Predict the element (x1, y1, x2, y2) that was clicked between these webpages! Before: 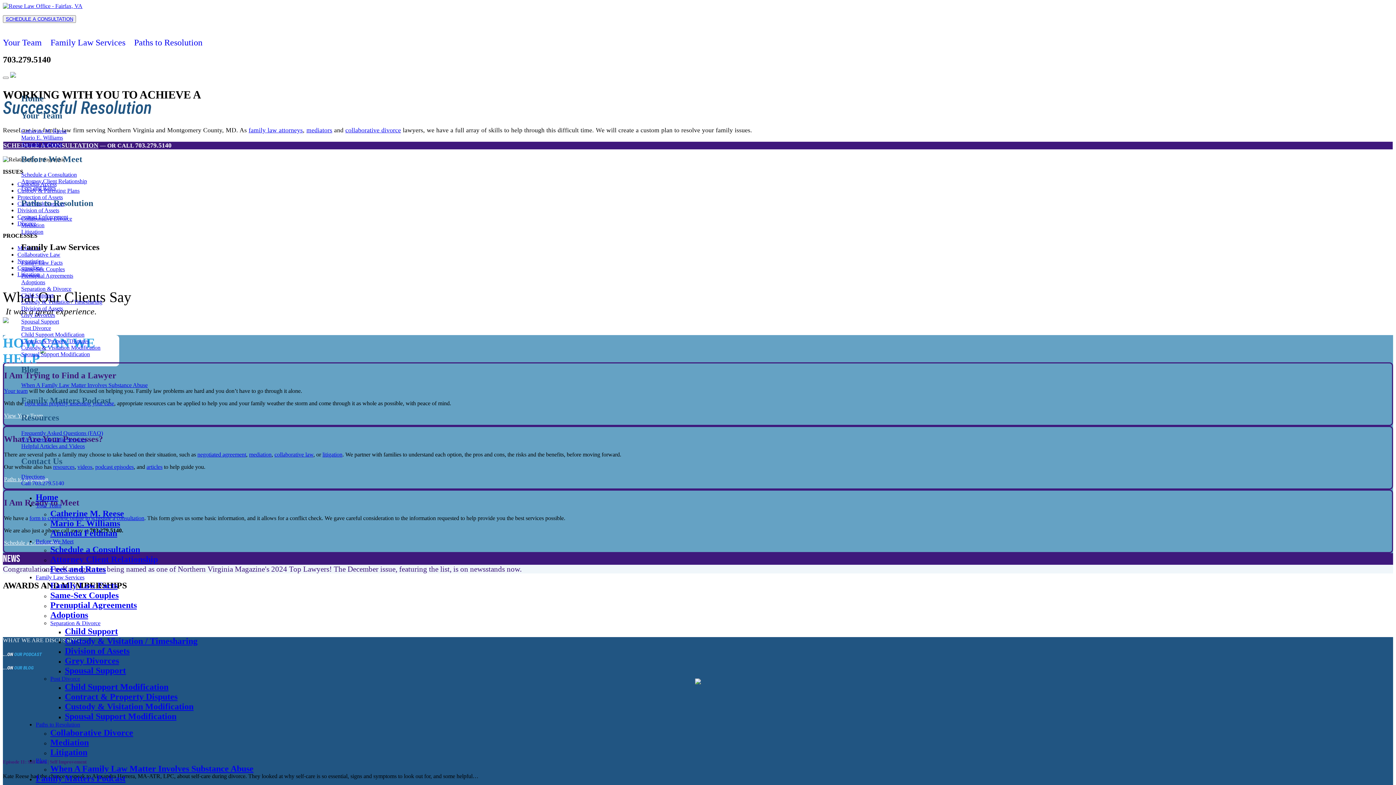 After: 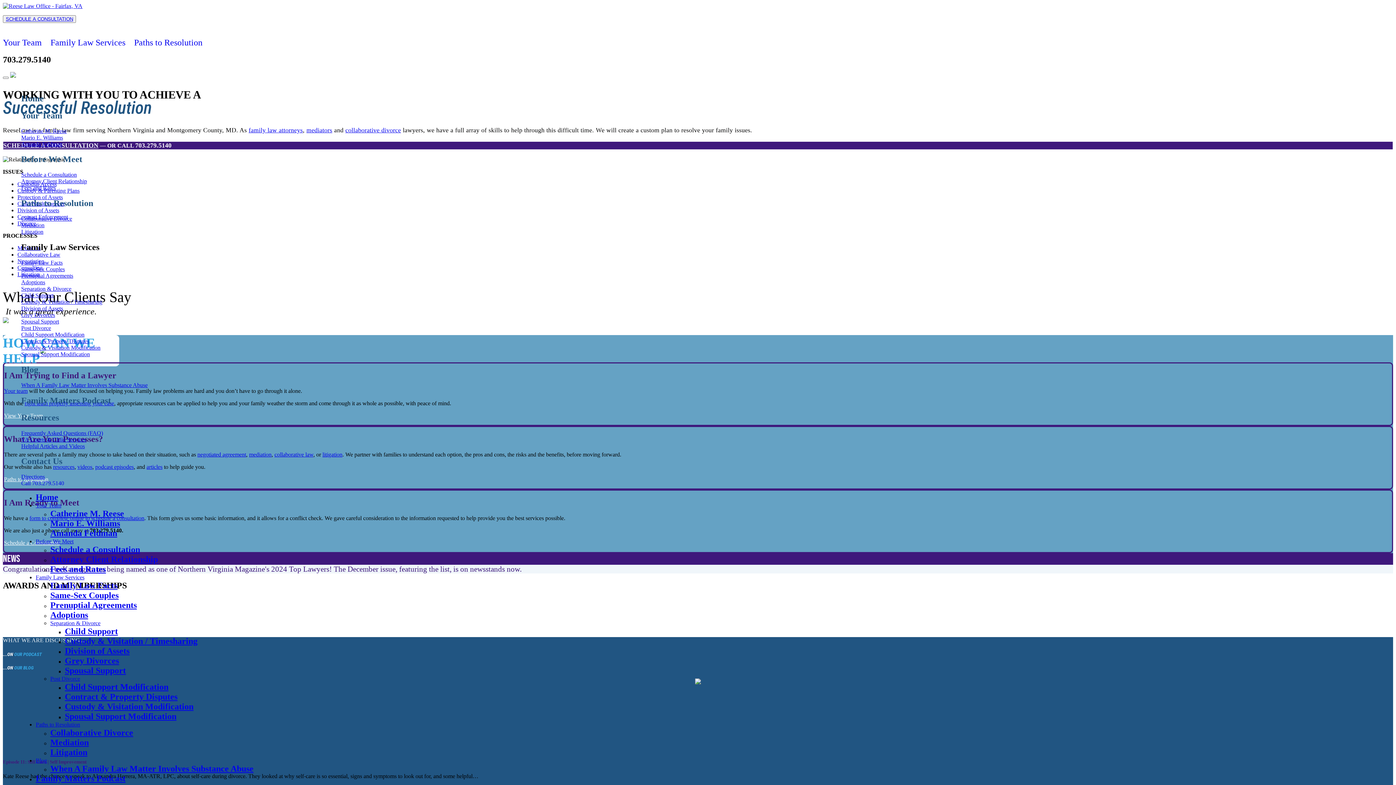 Action: label: Prenuptial Agreements bbox: (21, 272, 73, 278)